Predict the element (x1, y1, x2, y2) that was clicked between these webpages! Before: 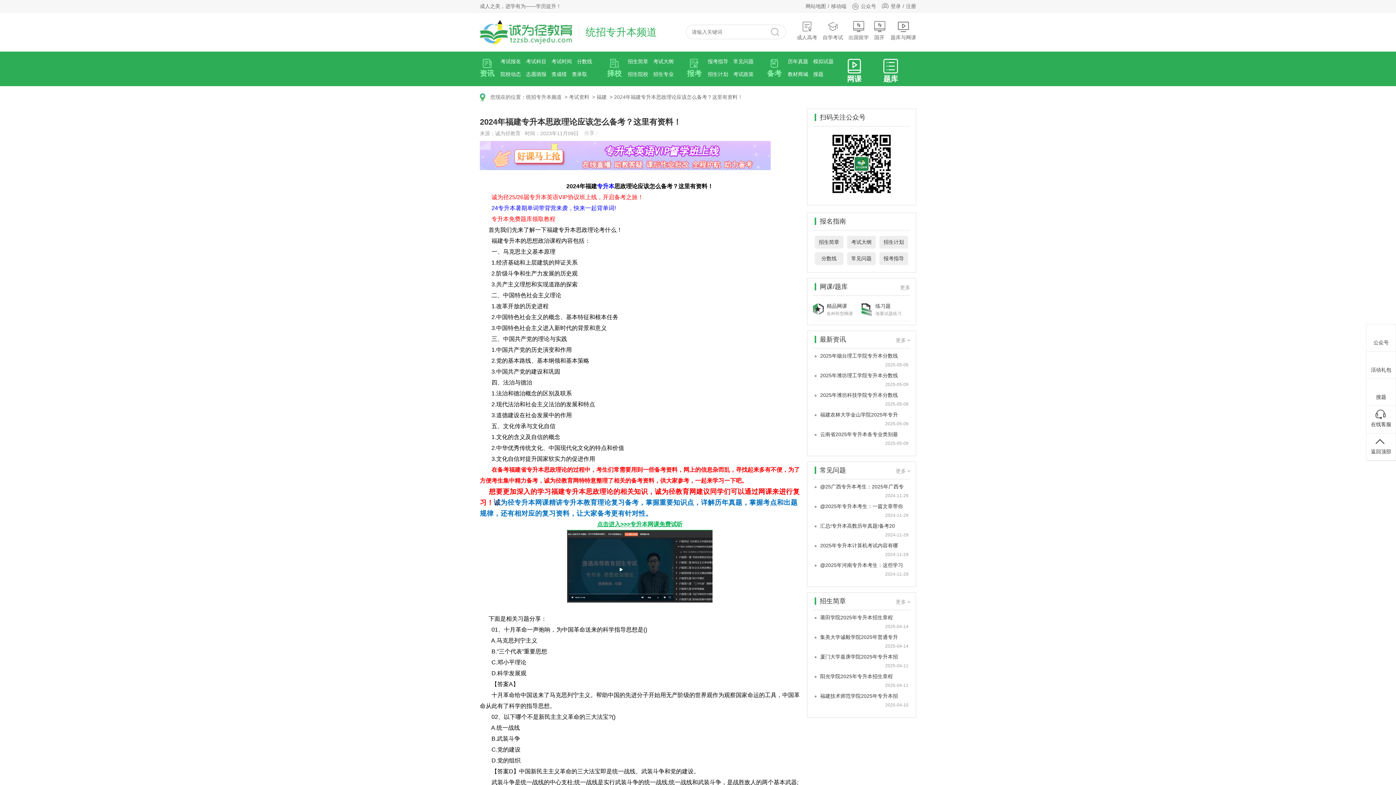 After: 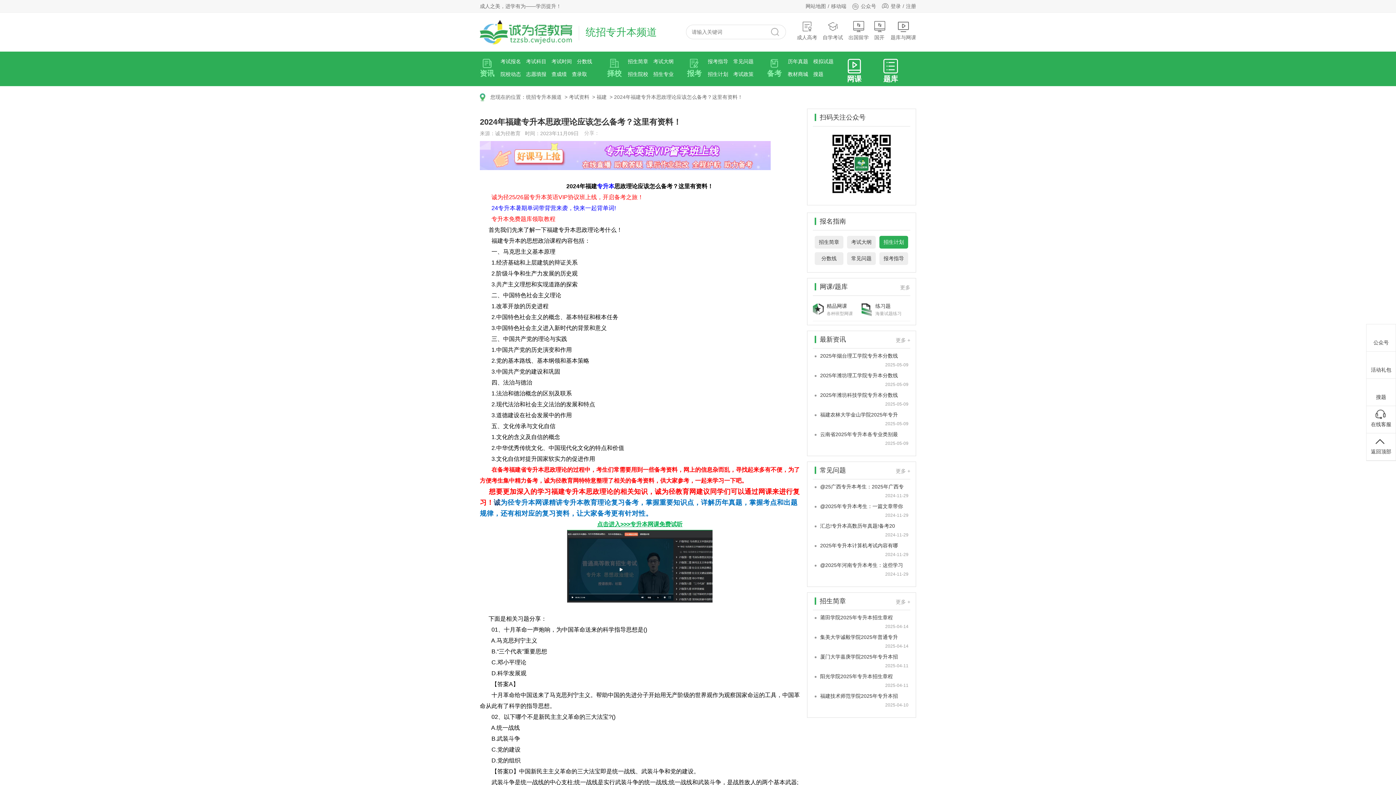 Action: label: 招生计划 bbox: (879, 236, 908, 248)